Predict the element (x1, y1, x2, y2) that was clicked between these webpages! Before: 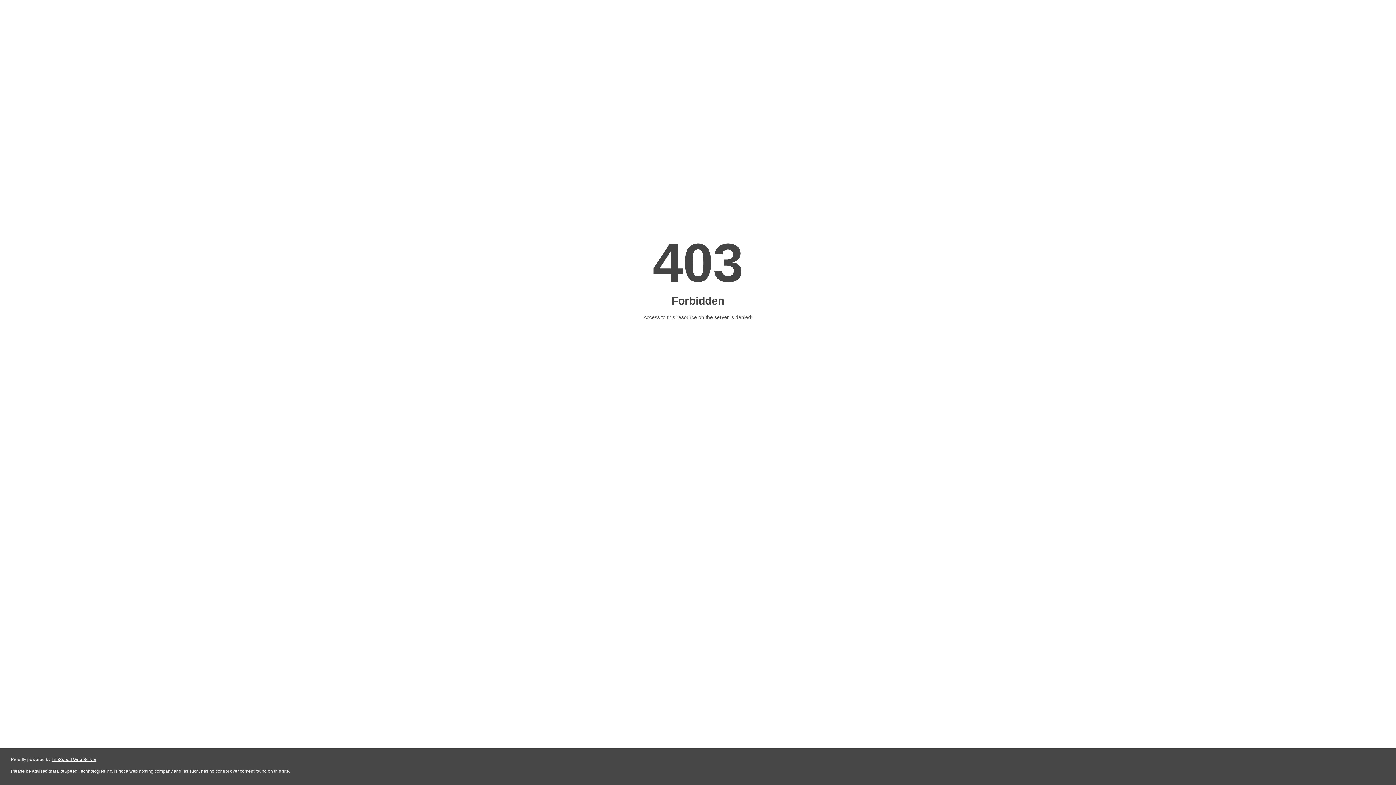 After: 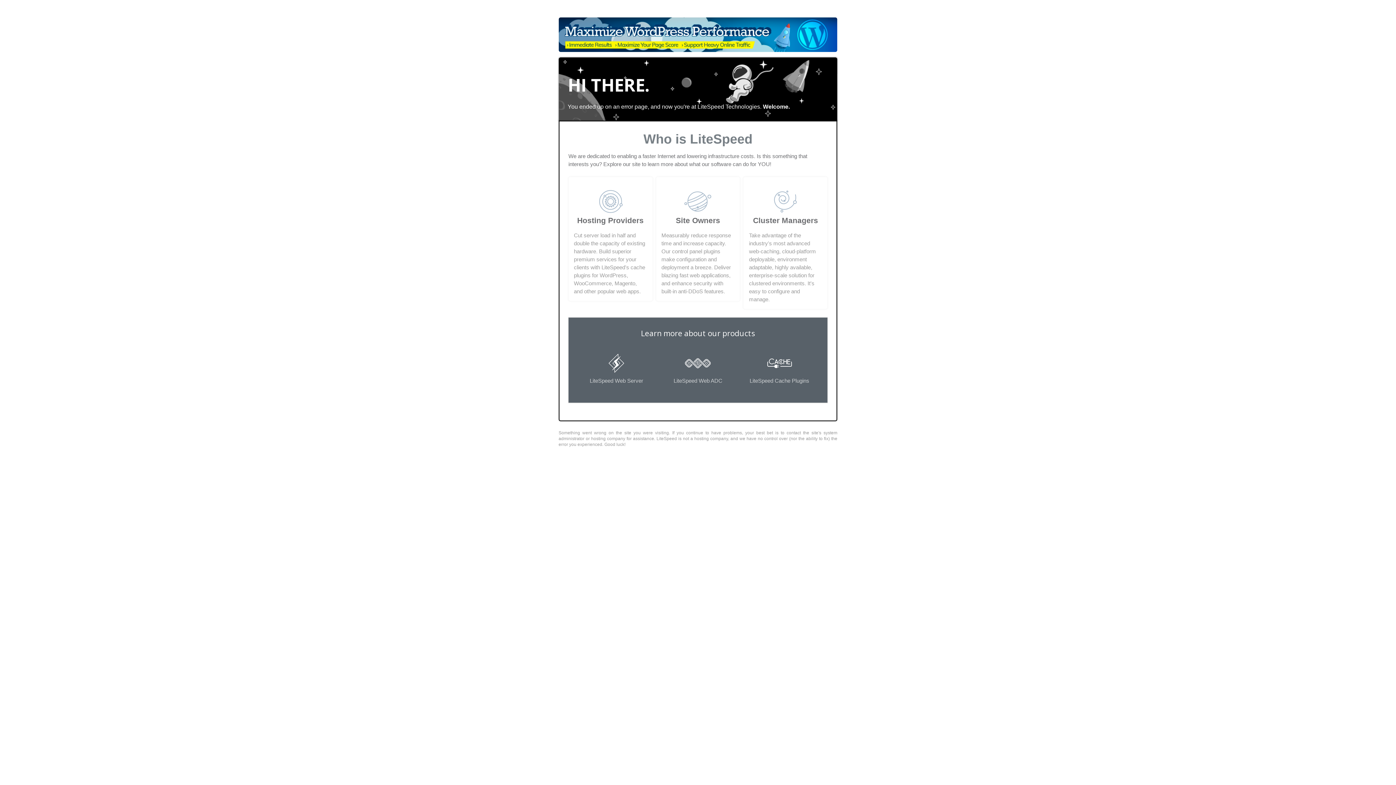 Action: label: LiteSpeed Web Server bbox: (51, 757, 96, 762)